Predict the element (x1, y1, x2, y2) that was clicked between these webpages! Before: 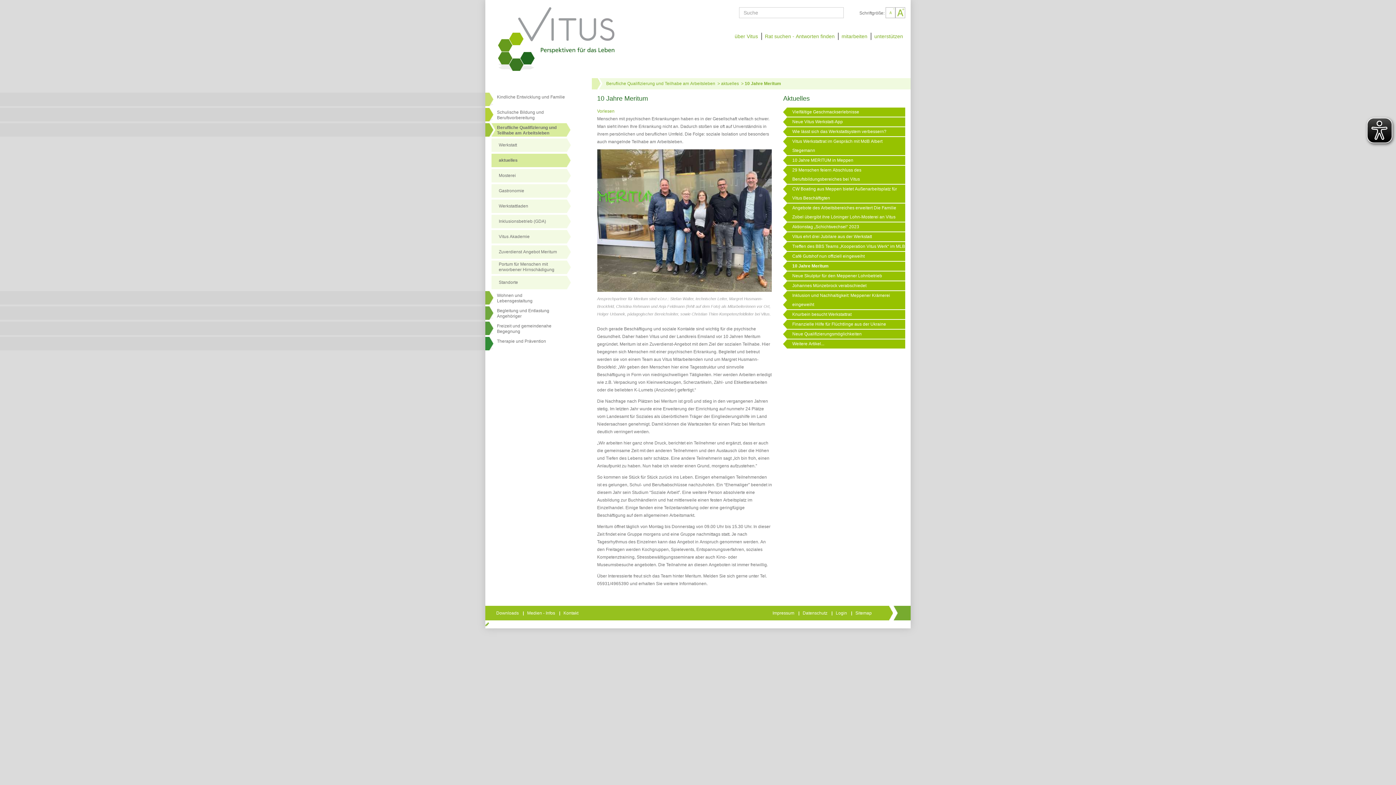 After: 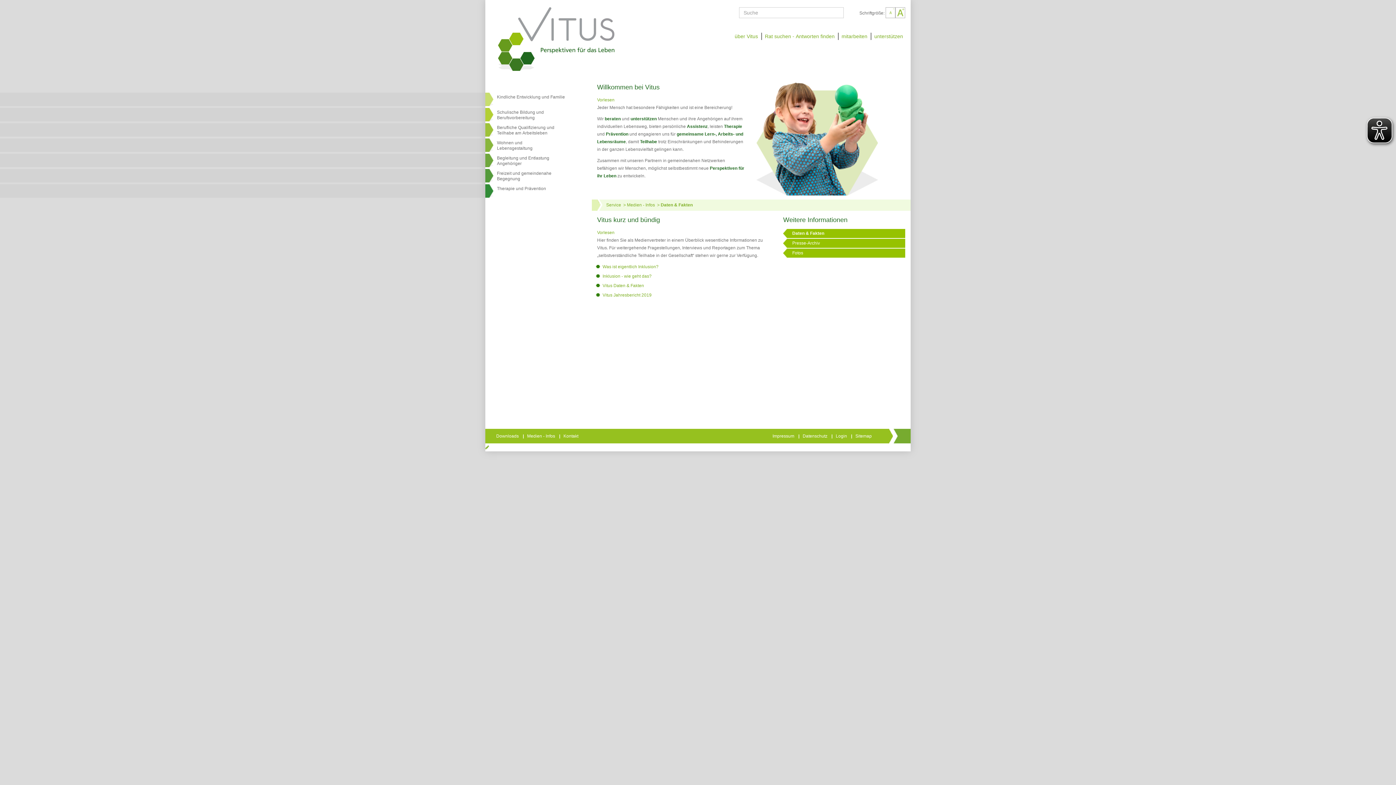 Action: bbox: (525, 608, 560, 619) label: Medien - Infos 